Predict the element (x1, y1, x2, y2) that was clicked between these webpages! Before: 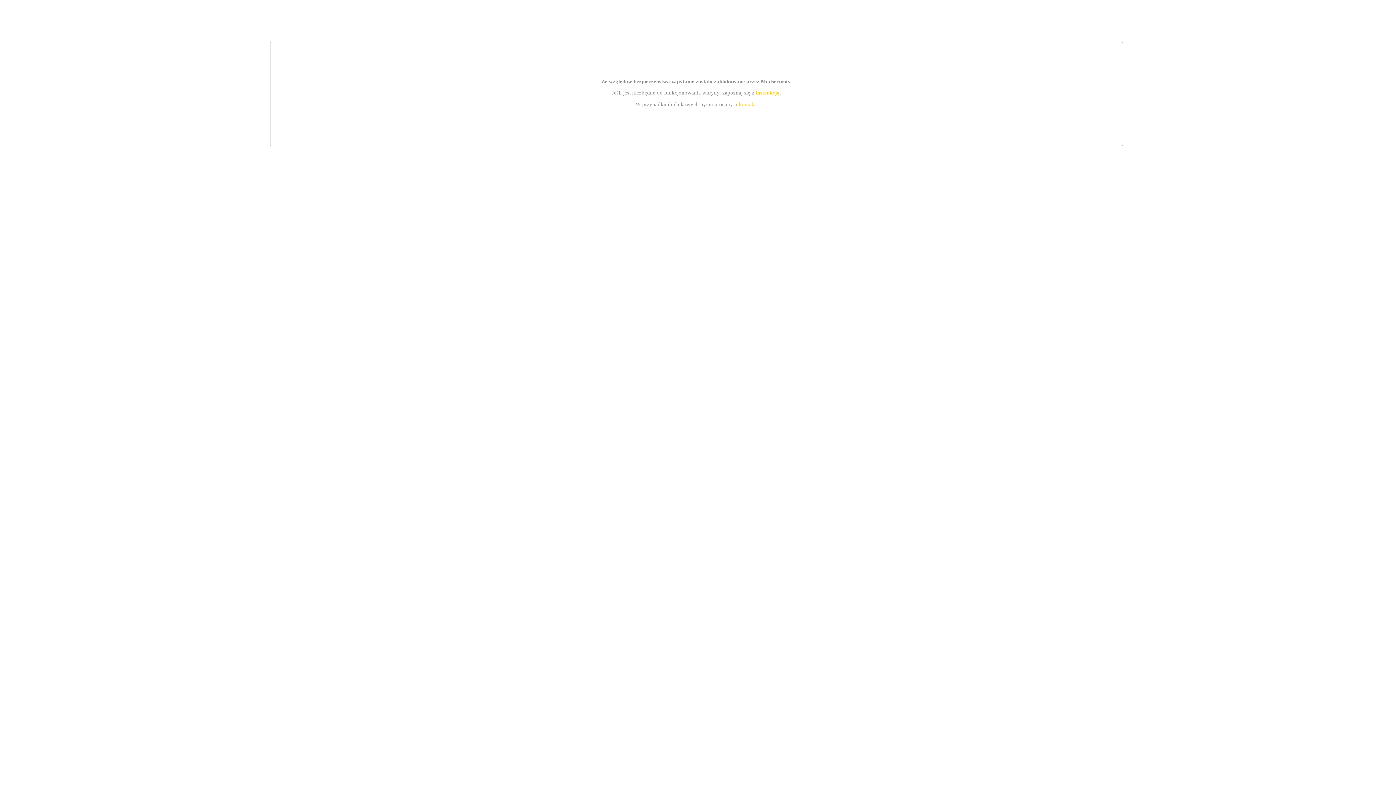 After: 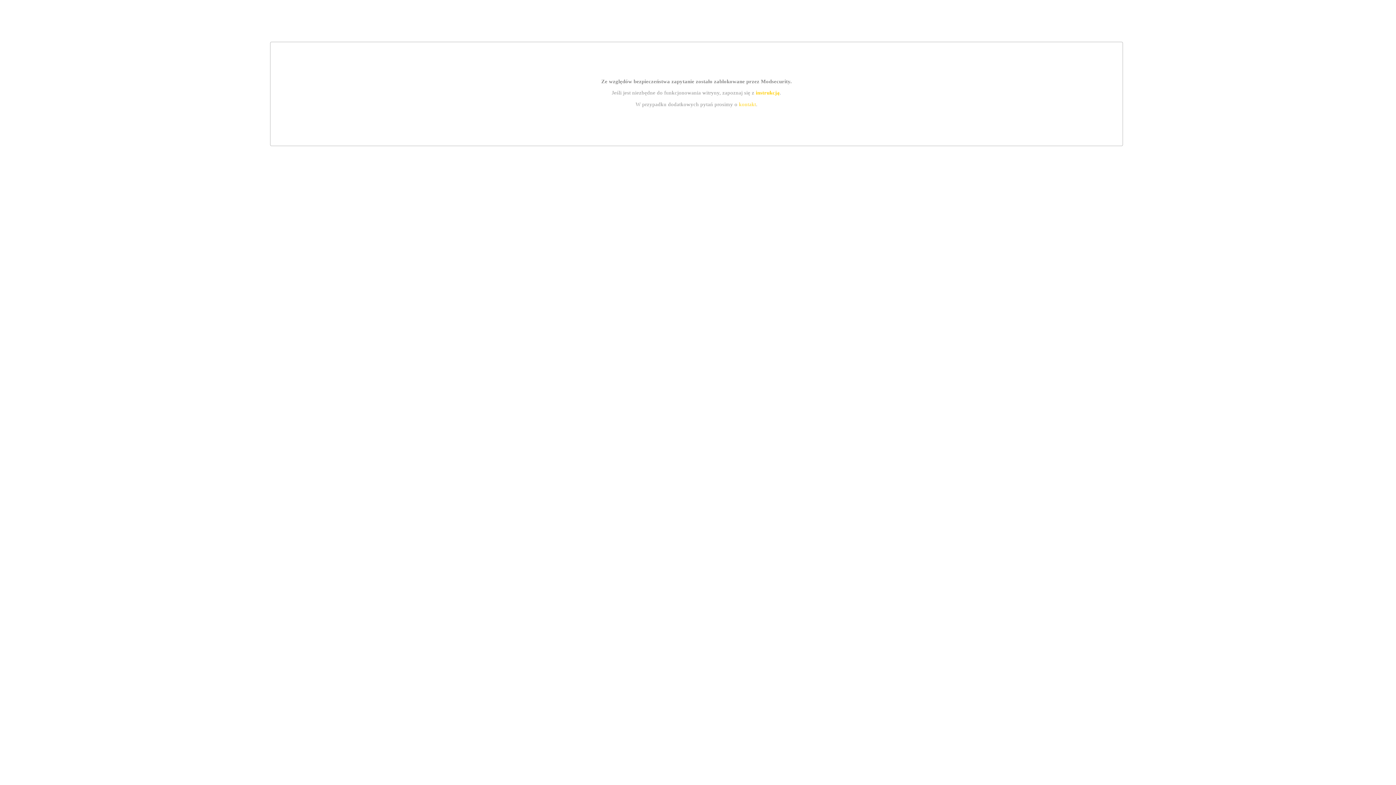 Action: bbox: (755, 89, 779, 95) label: instrukcją